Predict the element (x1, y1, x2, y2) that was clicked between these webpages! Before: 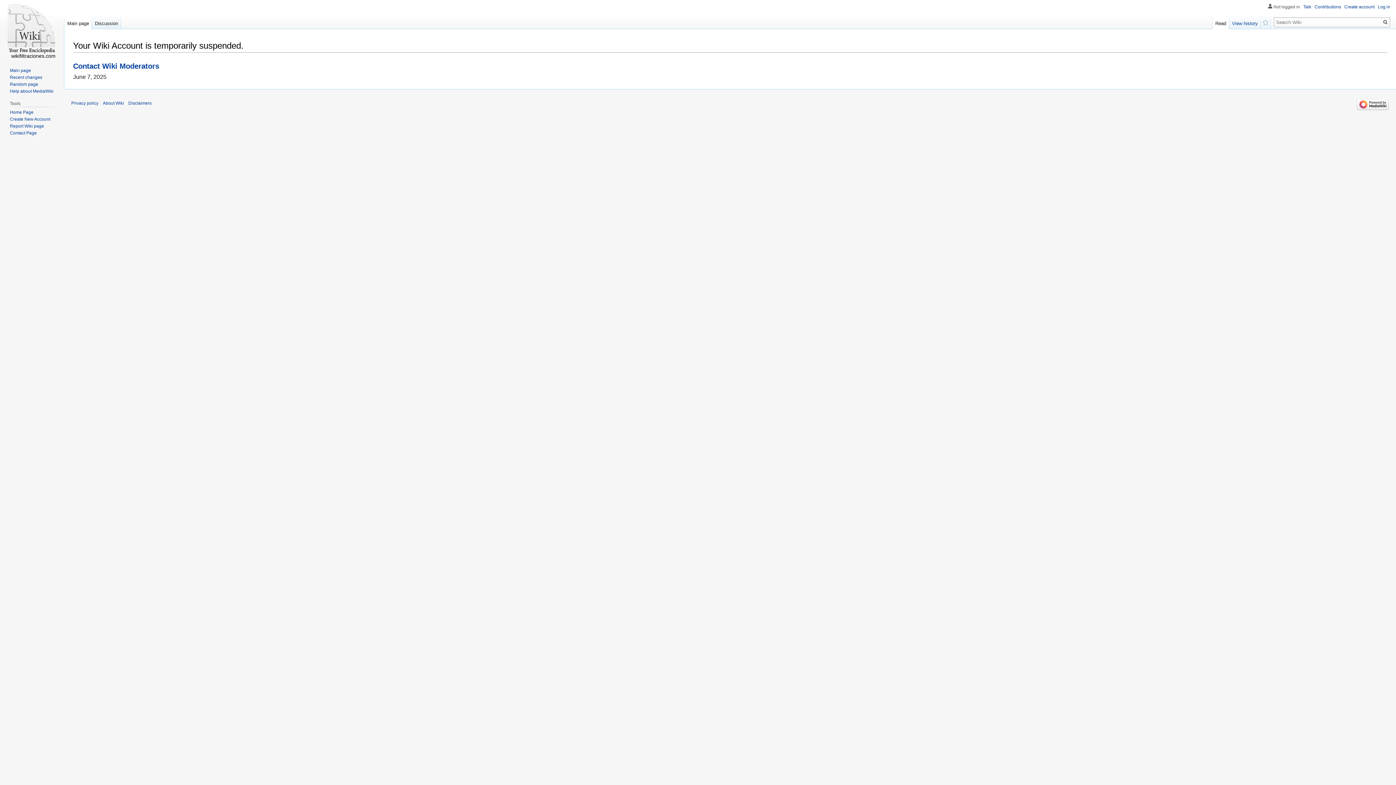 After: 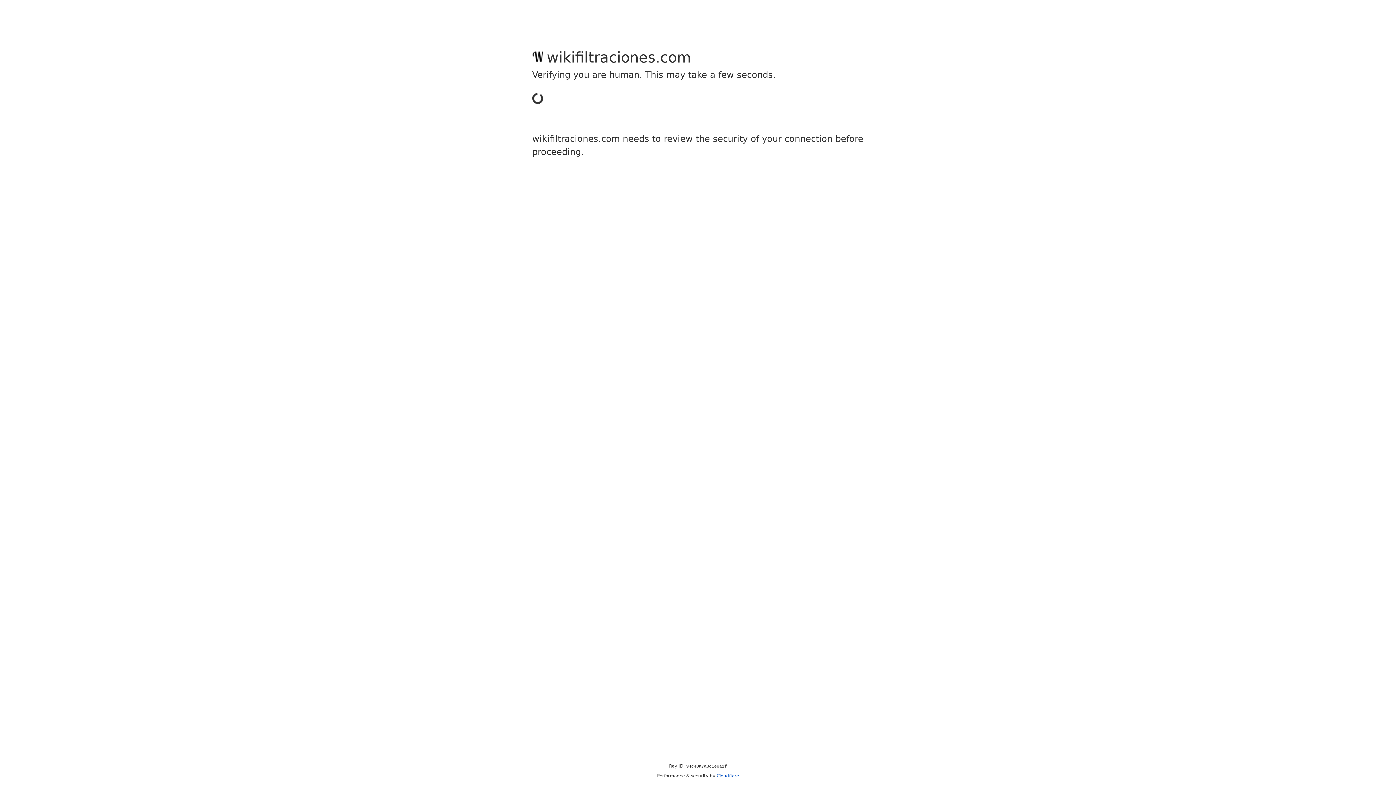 Action: bbox: (9, 74, 42, 79) label: Recent changes